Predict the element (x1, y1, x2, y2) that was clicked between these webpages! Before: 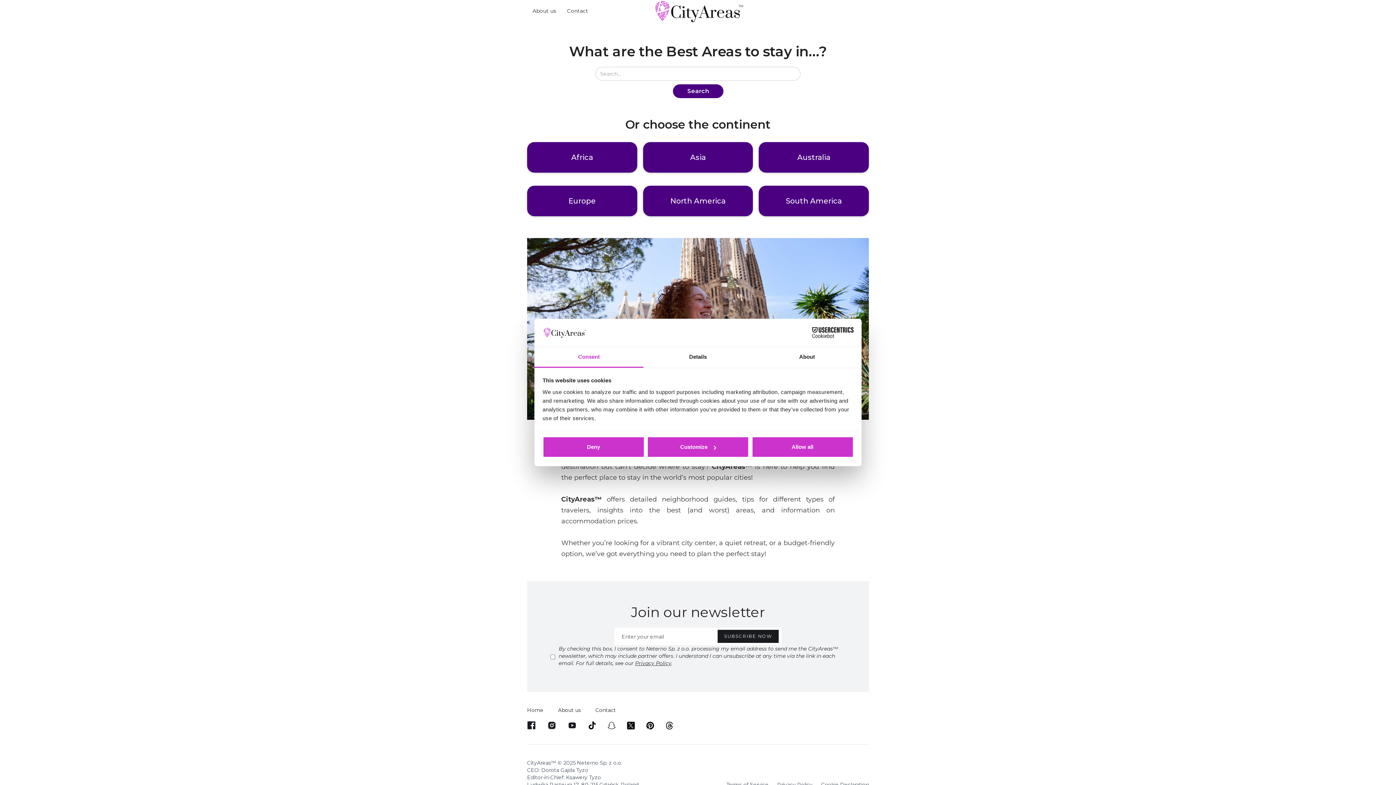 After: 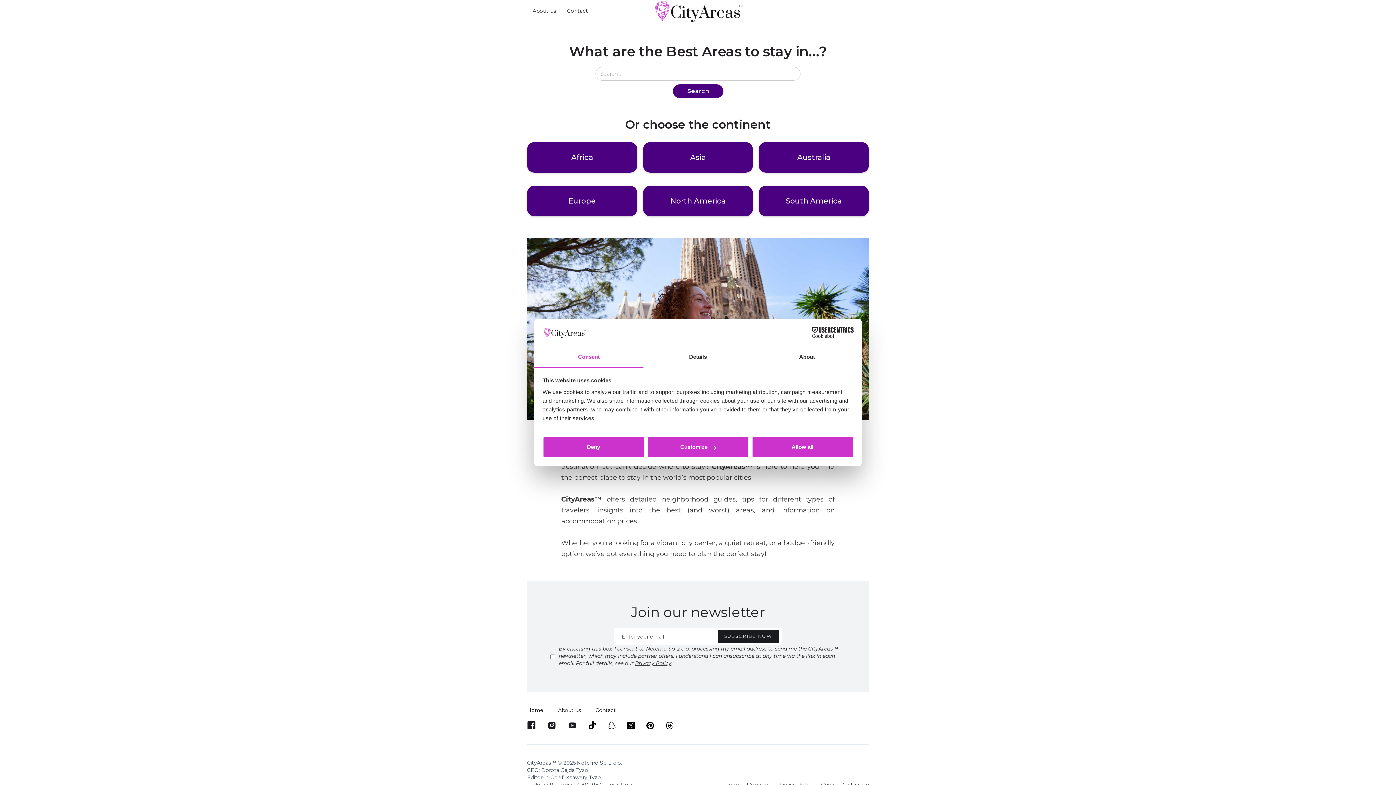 Action: bbox: (547, 721, 556, 730)